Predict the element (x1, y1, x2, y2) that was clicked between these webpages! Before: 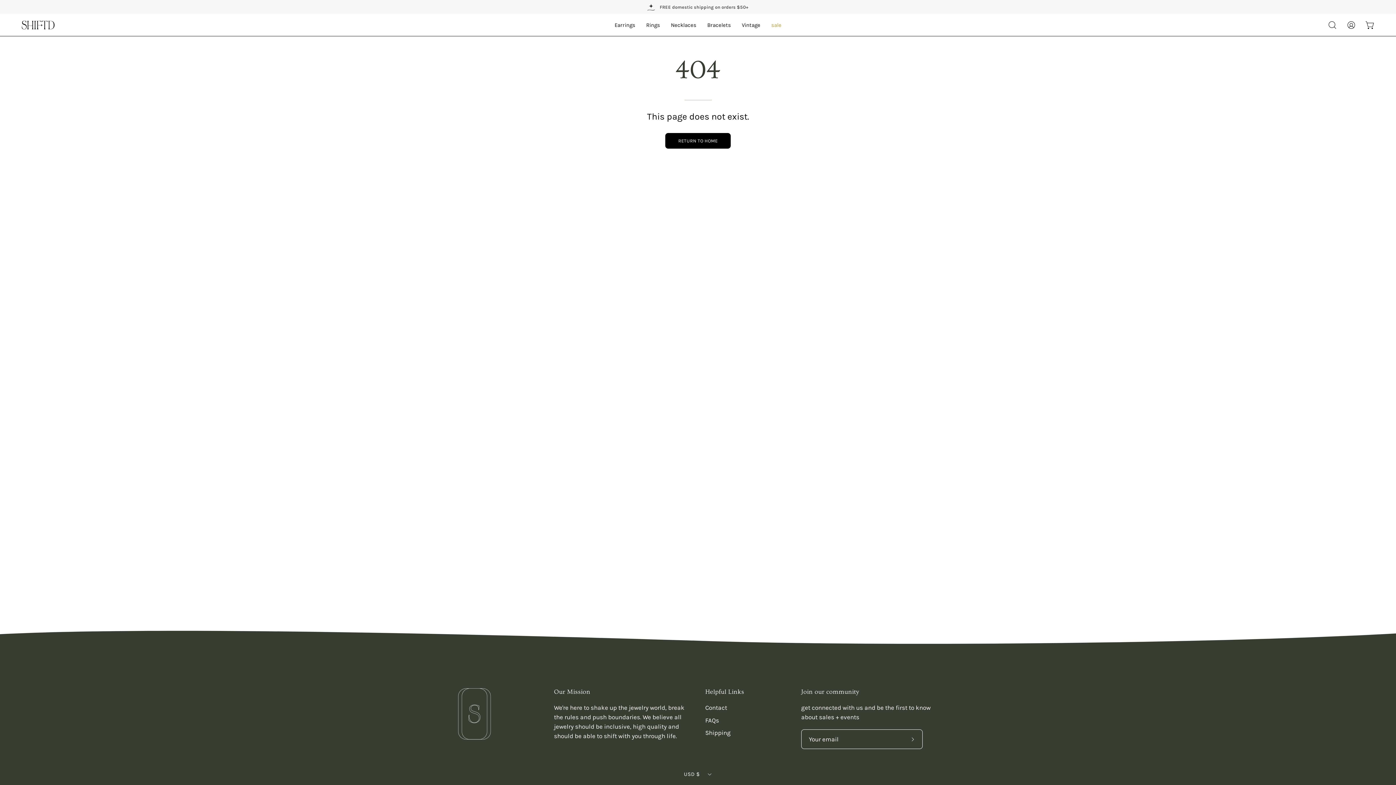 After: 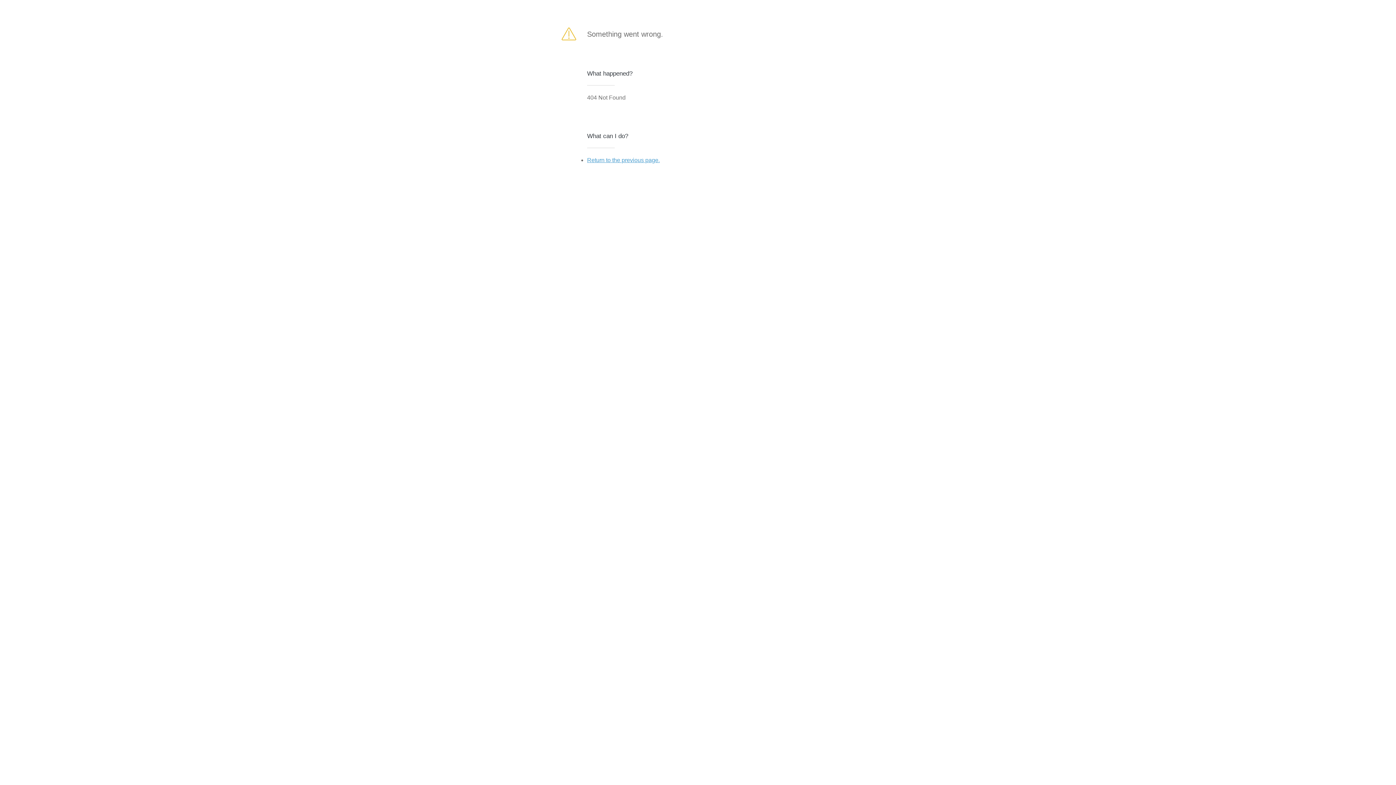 Action: bbox: (903, 729, 922, 749) label: Subscribe to Our Newsletter